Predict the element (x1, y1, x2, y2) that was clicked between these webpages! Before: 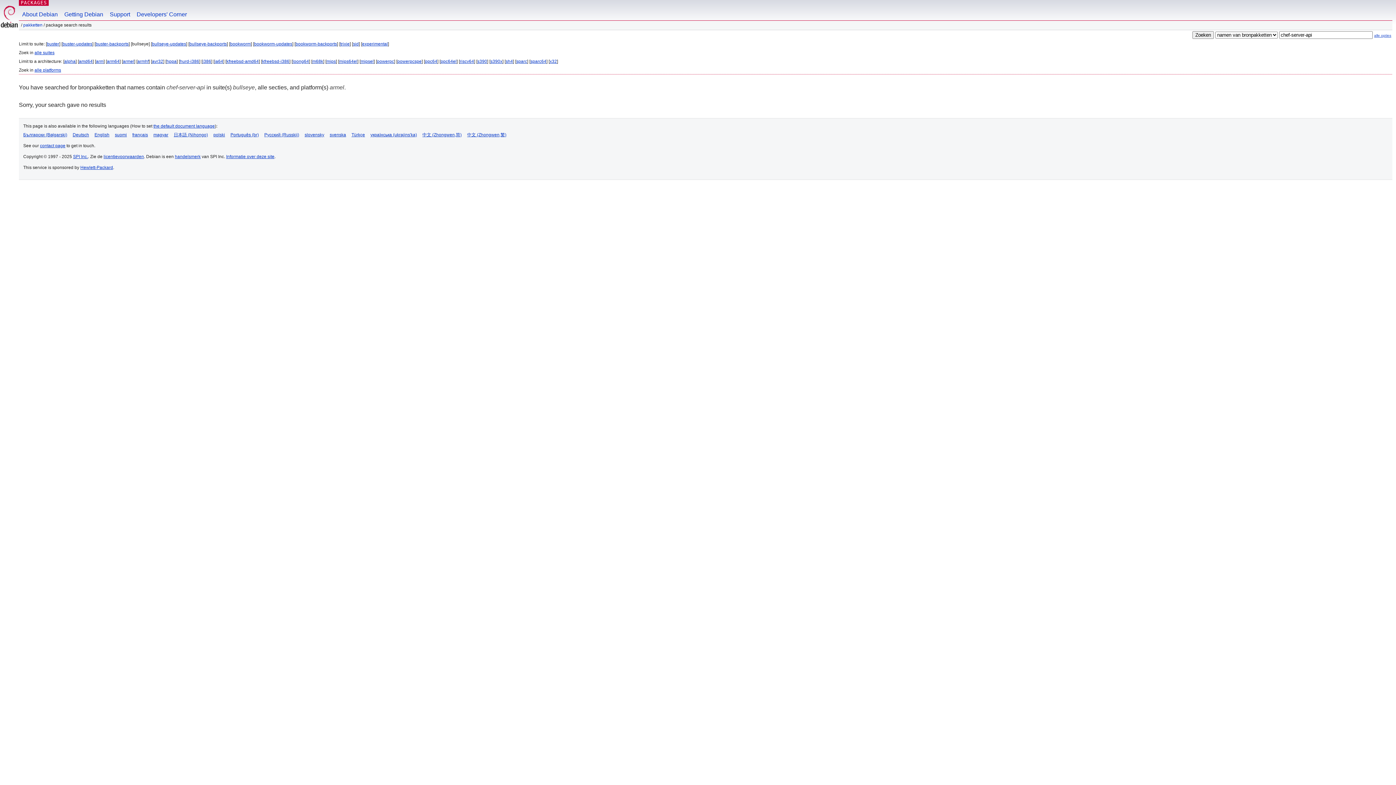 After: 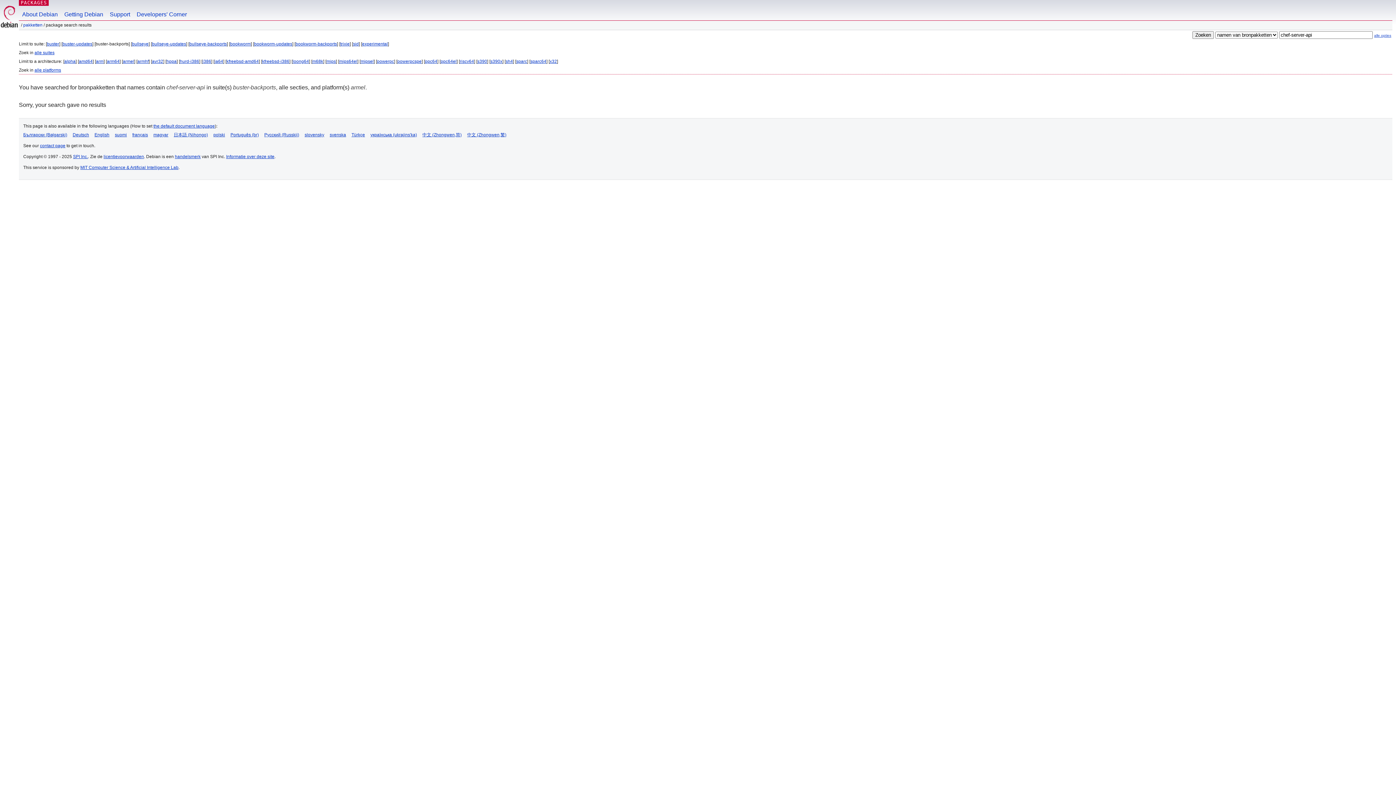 Action: bbox: (95, 41, 128, 46) label: buster-backports